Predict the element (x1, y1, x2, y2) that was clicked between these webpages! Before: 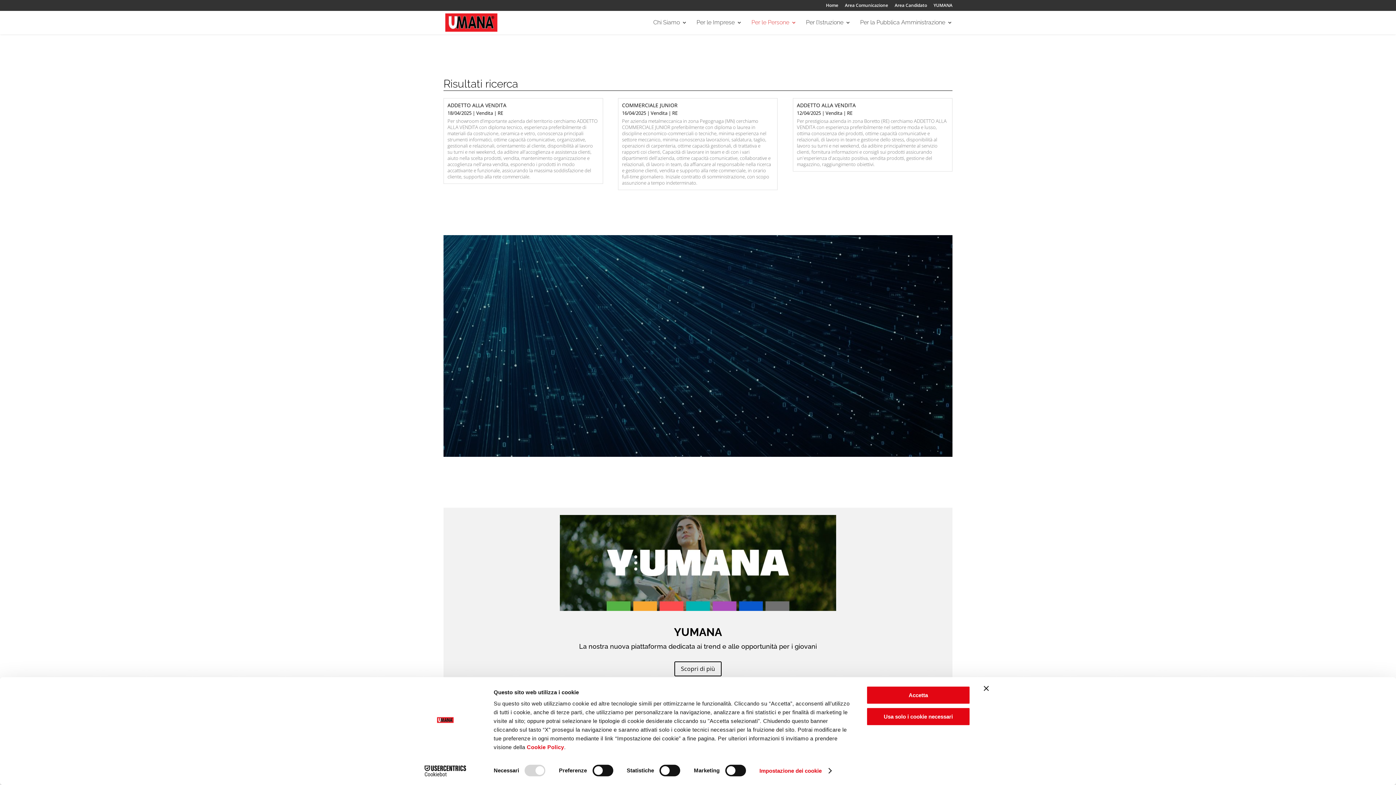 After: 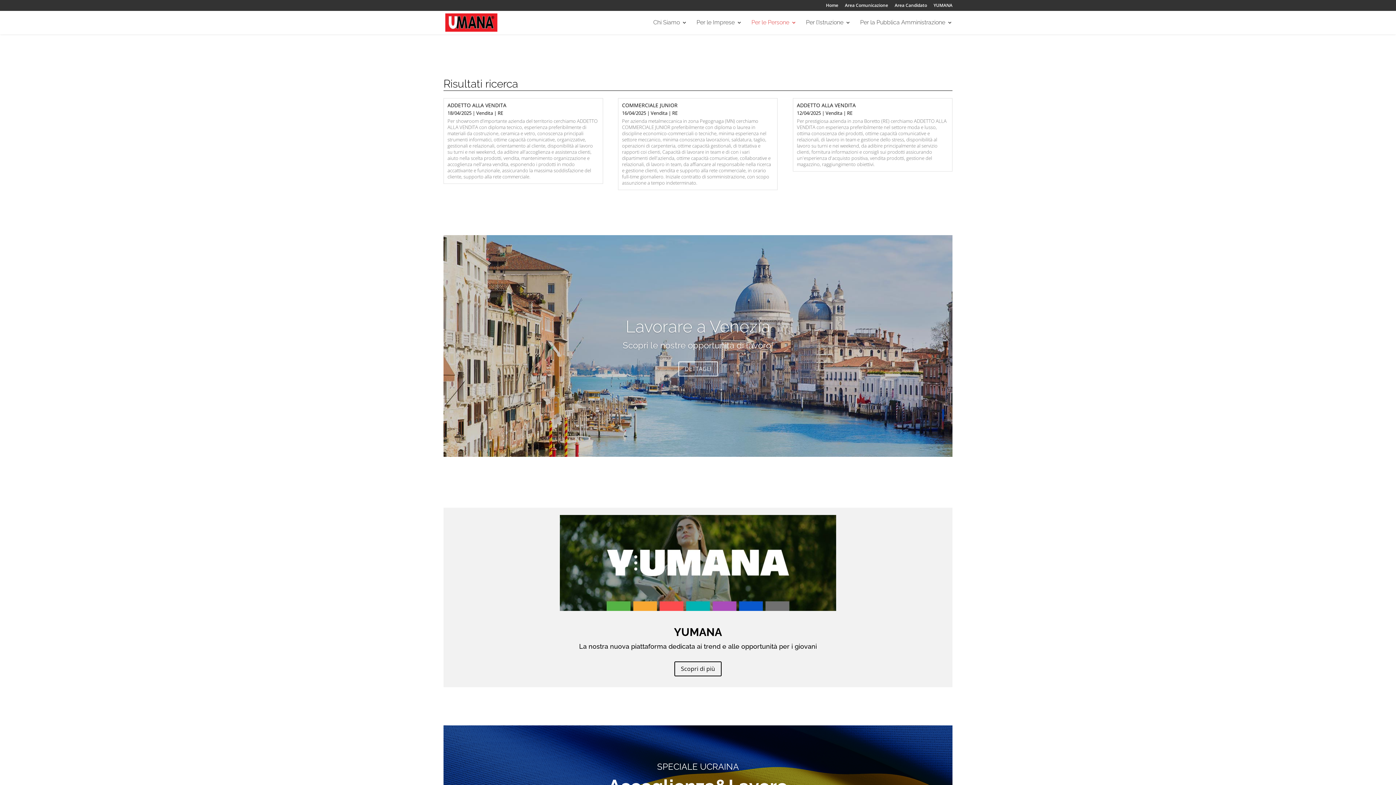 Action: bbox: (984, 686, 989, 691) label: Chiudi banner